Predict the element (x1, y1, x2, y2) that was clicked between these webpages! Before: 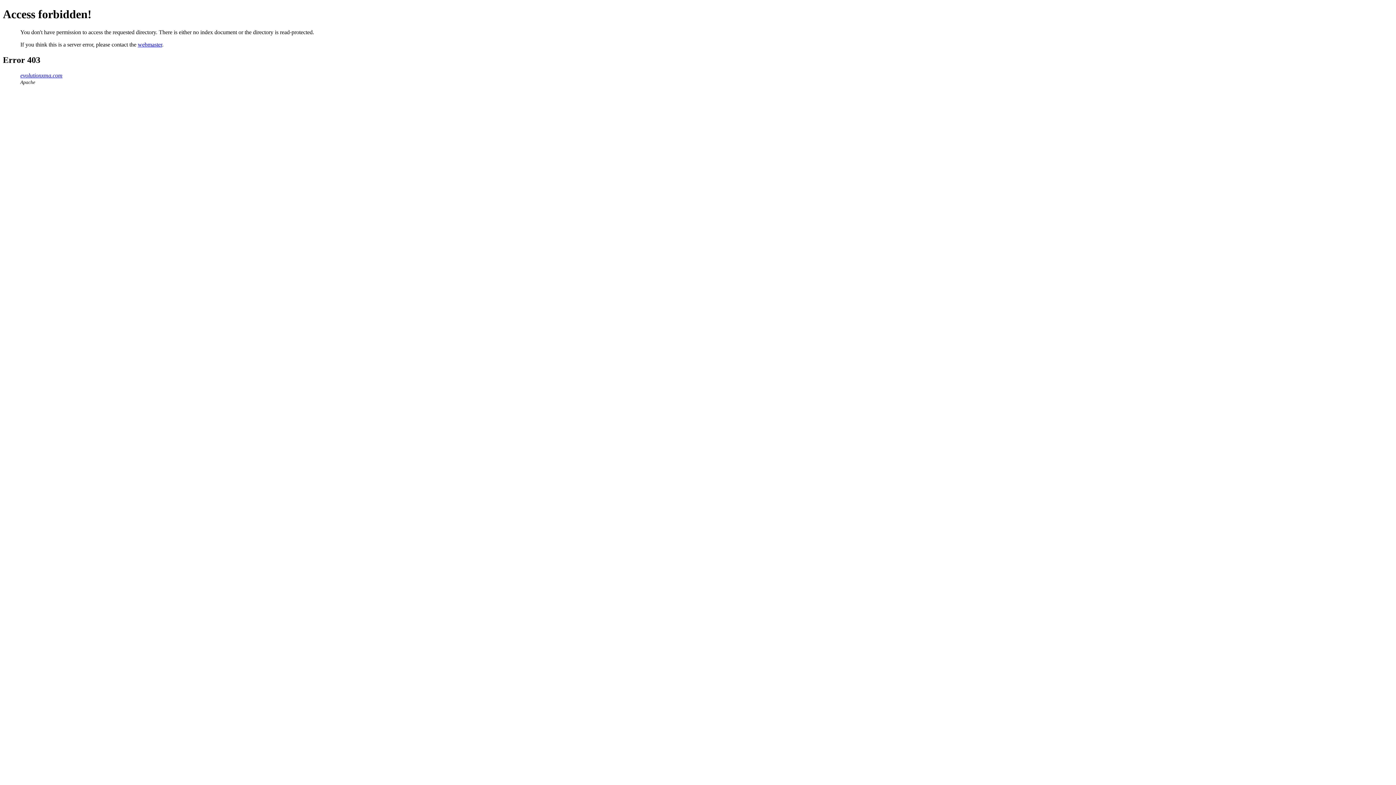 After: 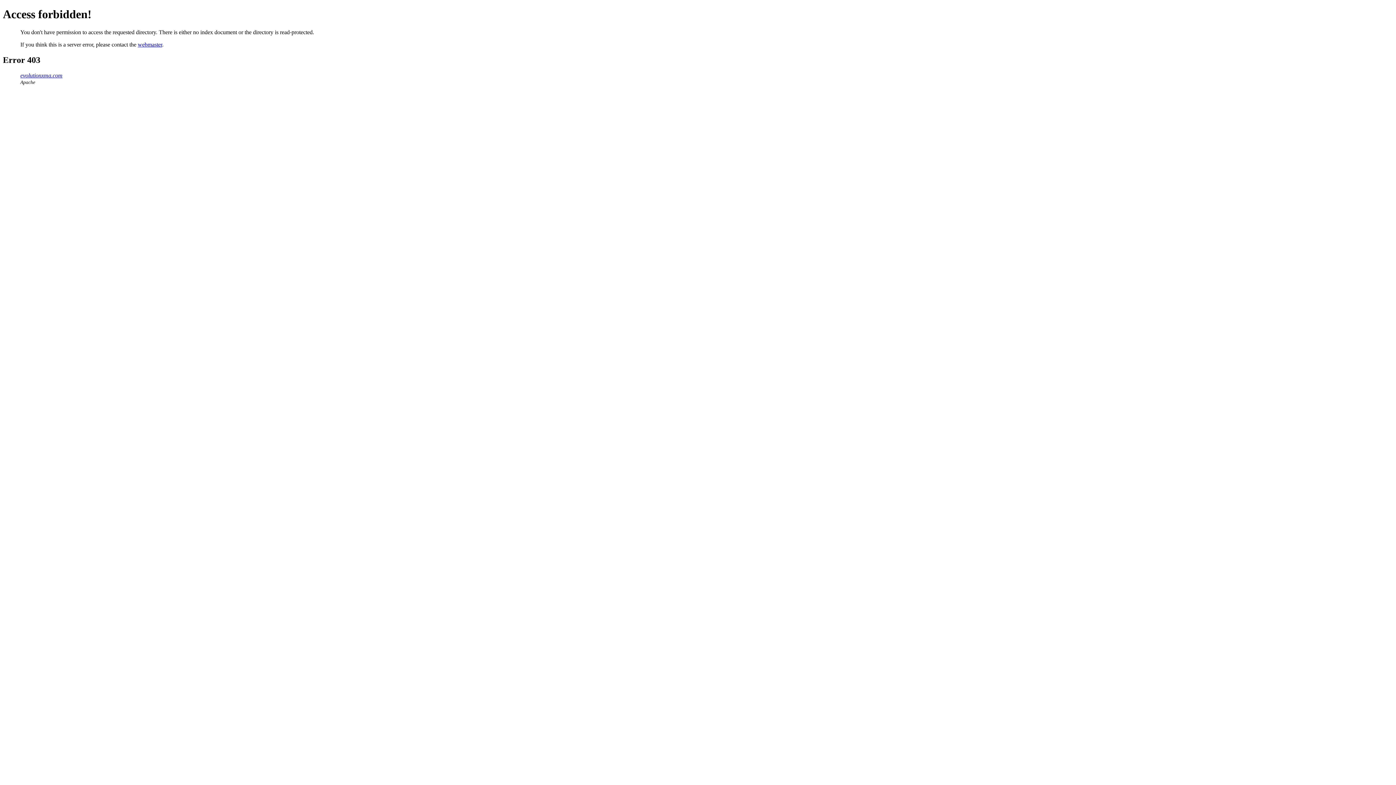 Action: label: evolutionxma.com bbox: (20, 72, 62, 78)